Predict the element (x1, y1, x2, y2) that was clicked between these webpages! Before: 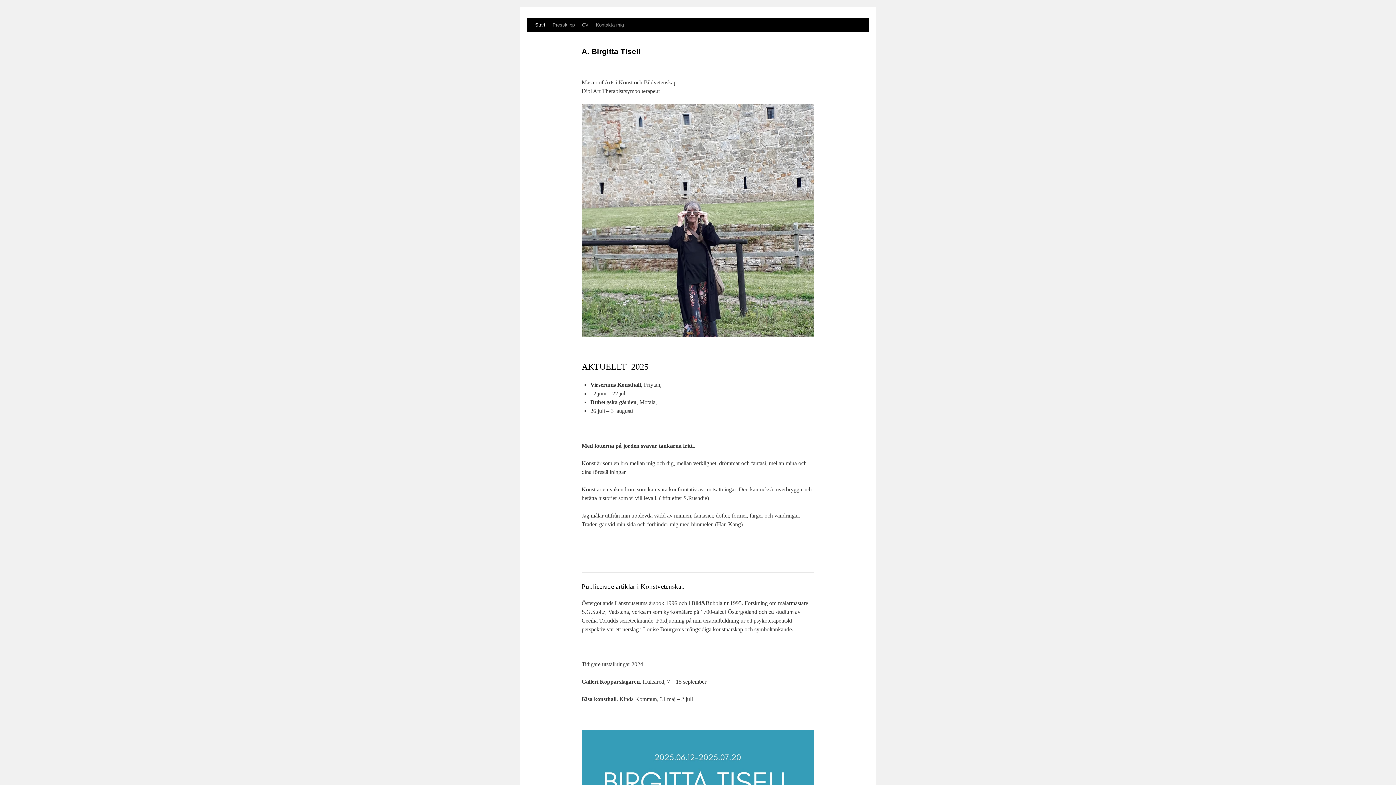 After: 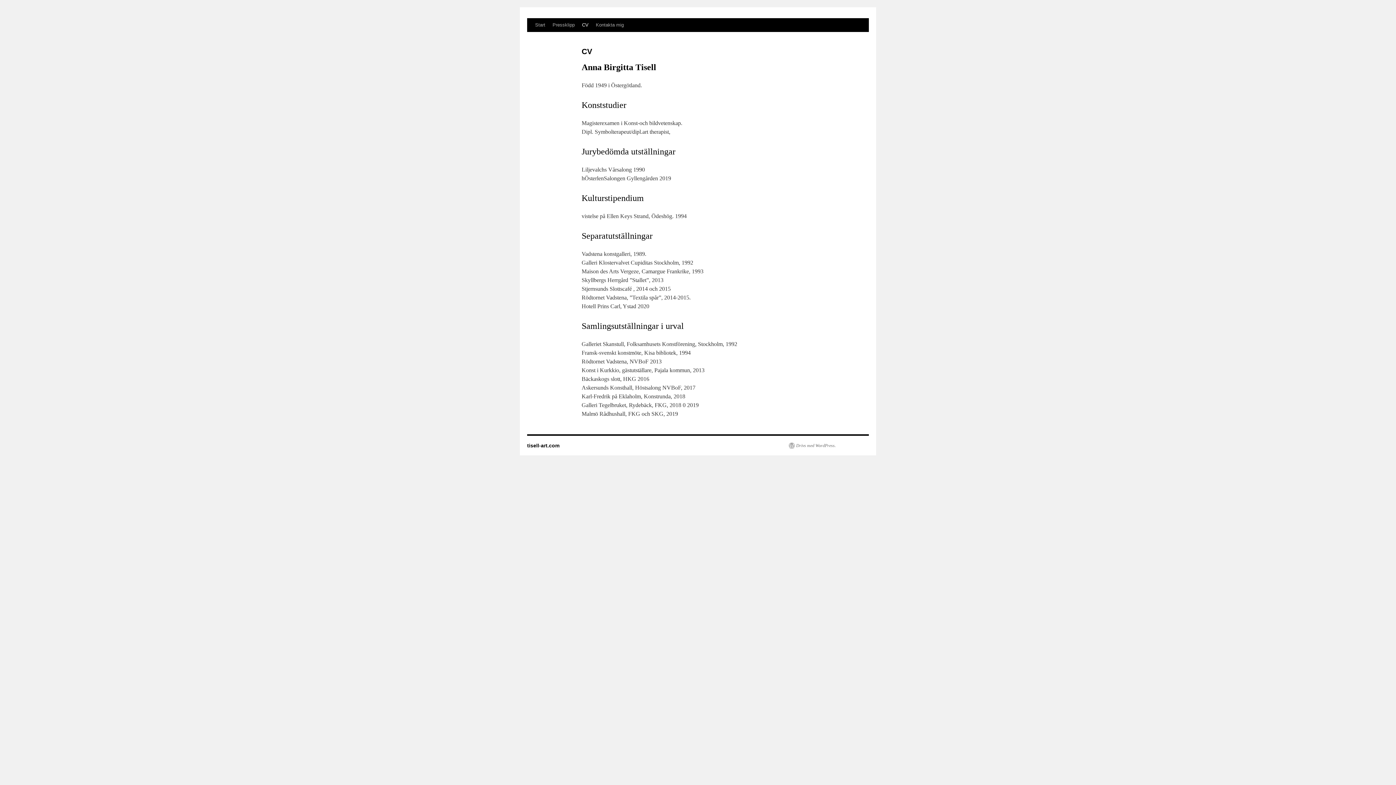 Action: label: CV bbox: (578, 18, 592, 32)